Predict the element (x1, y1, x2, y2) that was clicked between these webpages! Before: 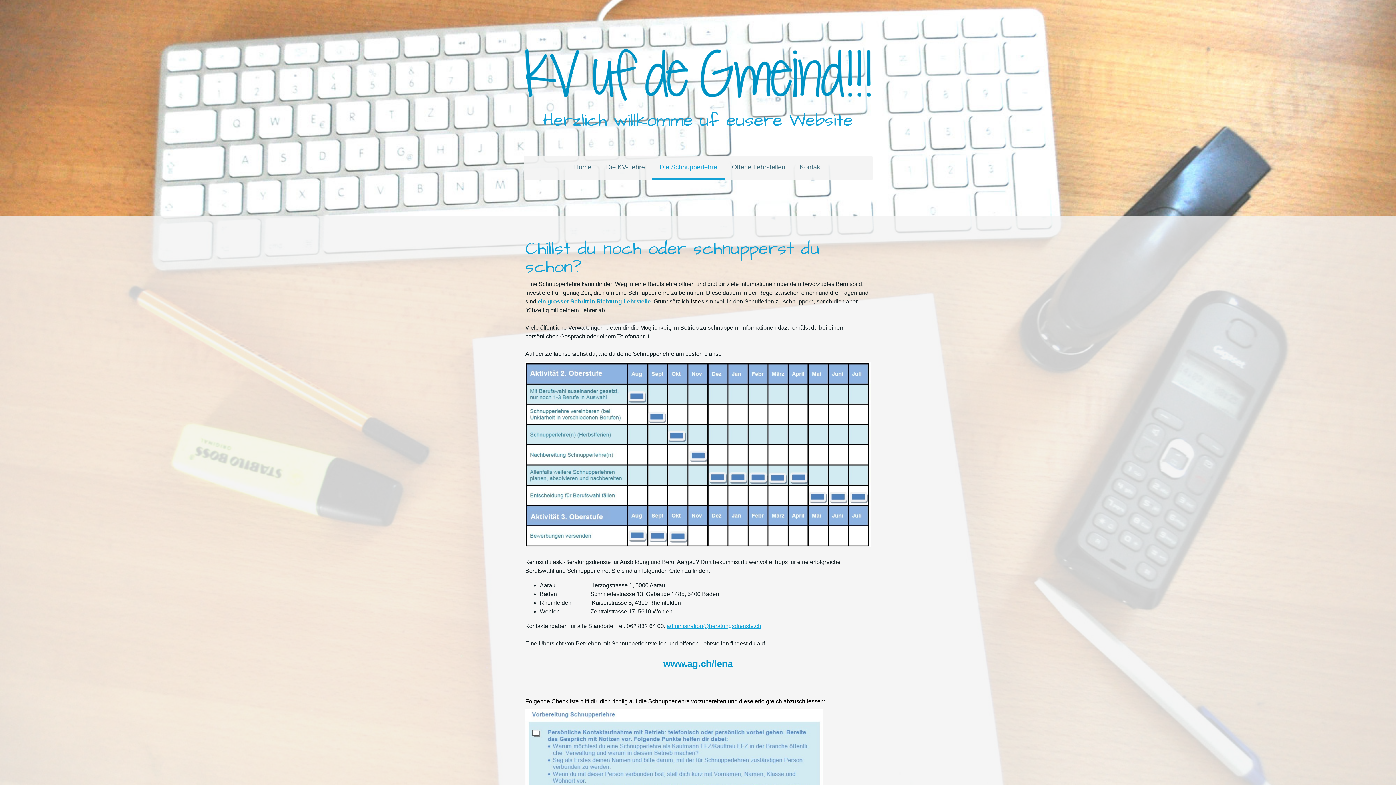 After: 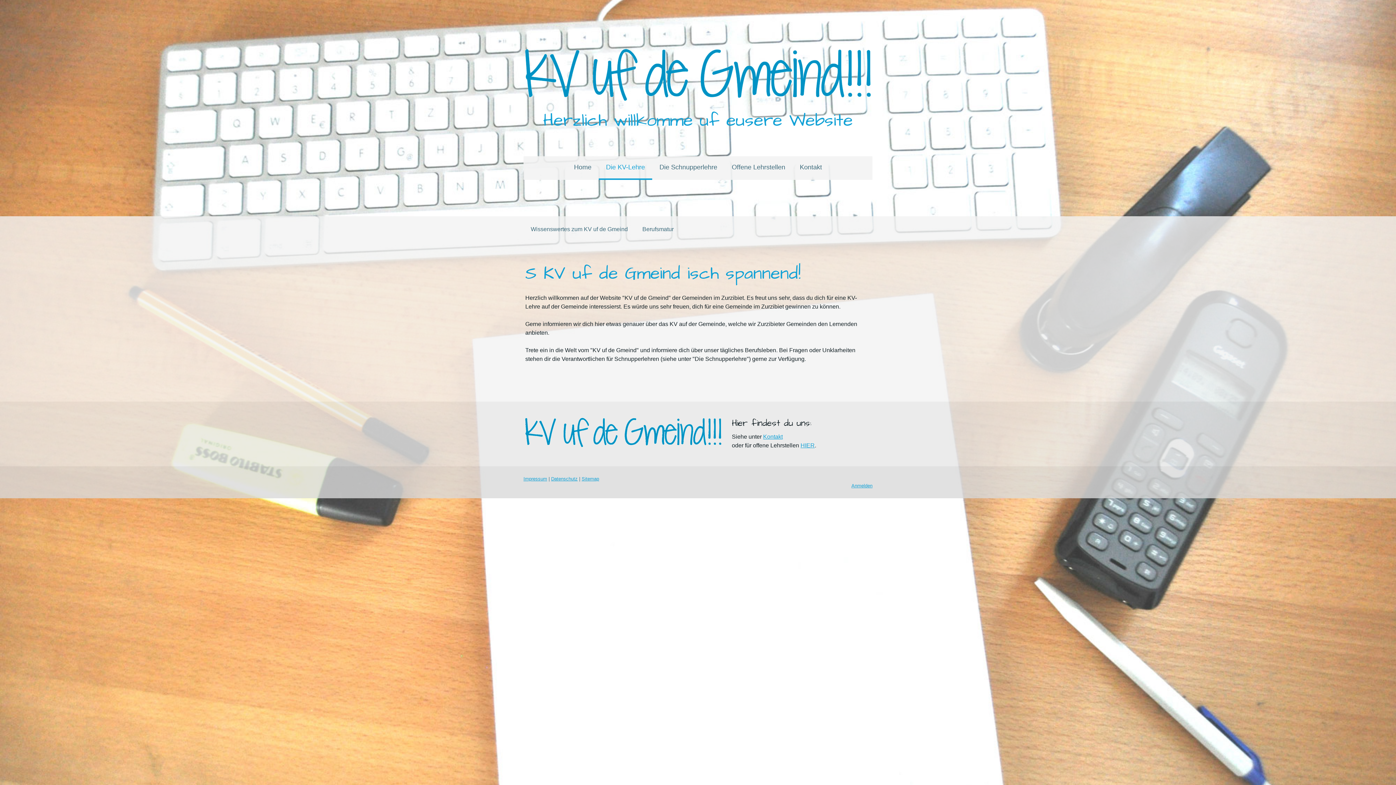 Action: label: Die KV-Lehre bbox: (598, 156, 652, 180)